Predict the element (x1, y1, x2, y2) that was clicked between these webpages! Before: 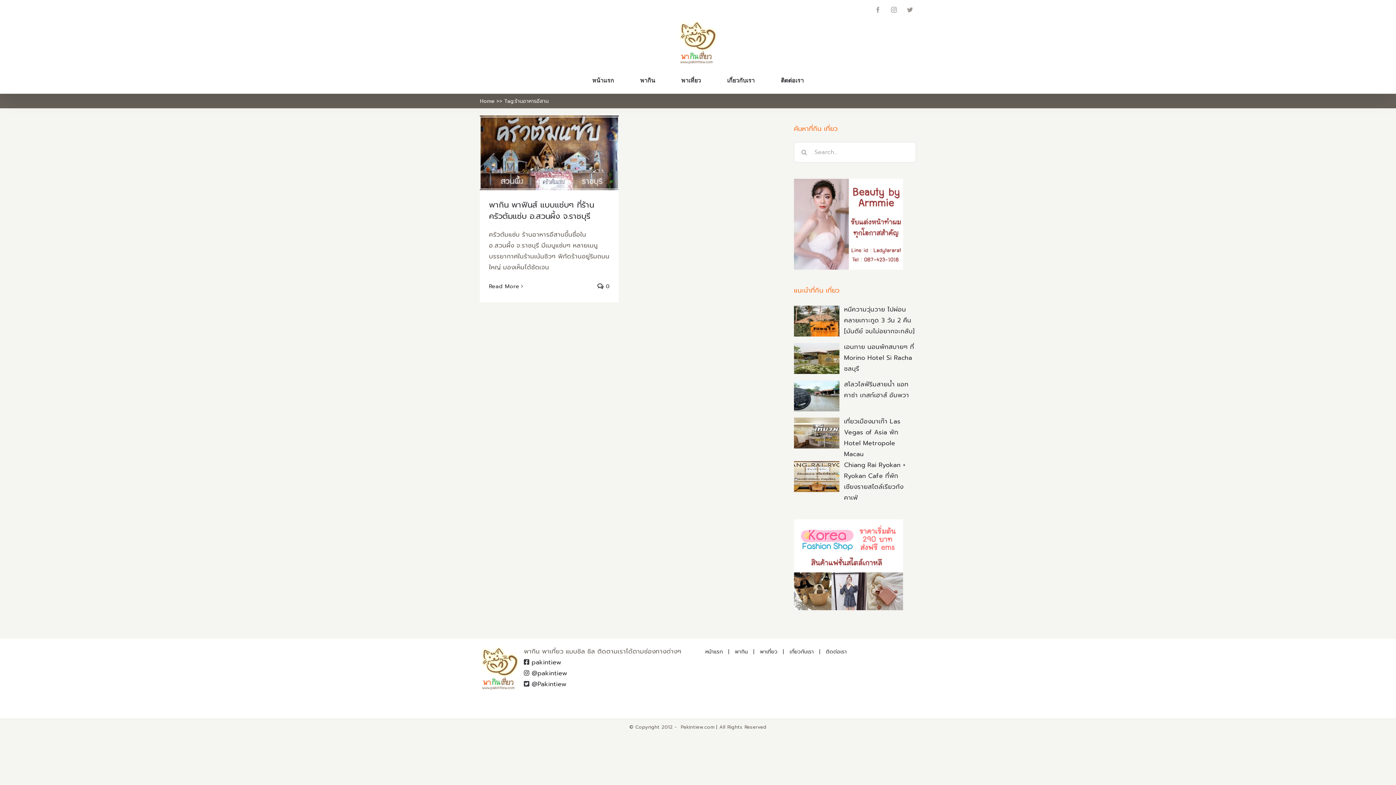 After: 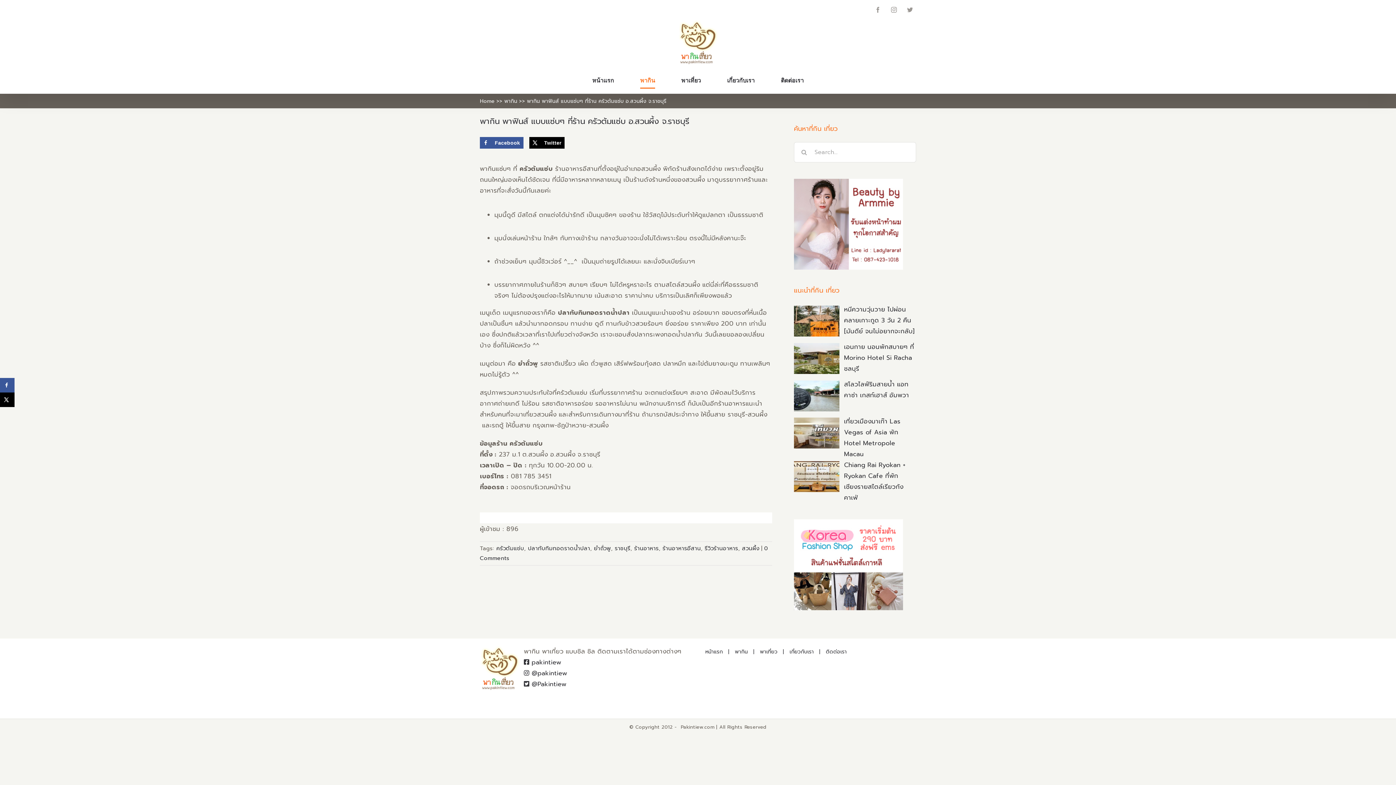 Action: bbox: (480, 115, 618, 190) label: พากิน พาฟินส์ แบบแซ่บๆ ที่ร้าน ครัวต้มแซ่บ อ.สวนผึ้ง จ.ราชบุรี